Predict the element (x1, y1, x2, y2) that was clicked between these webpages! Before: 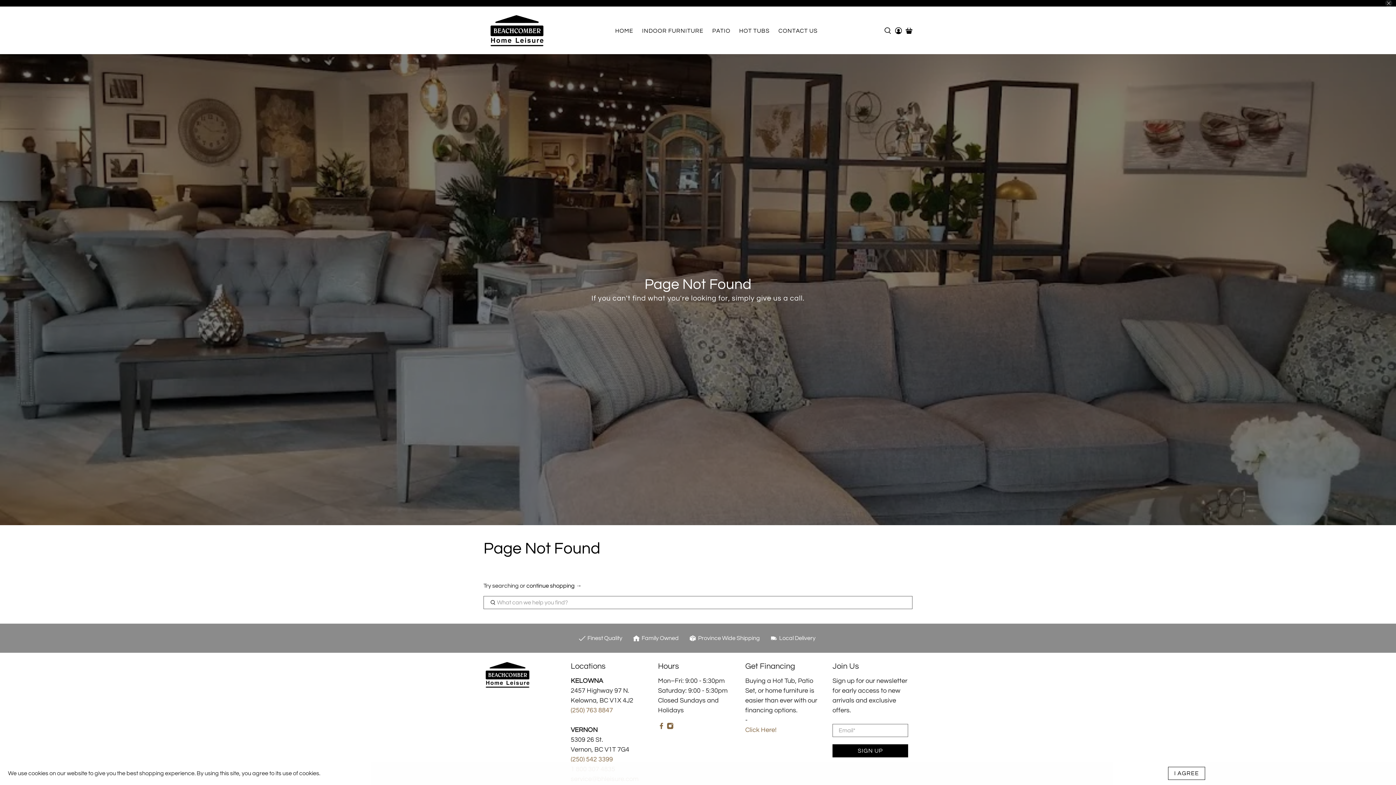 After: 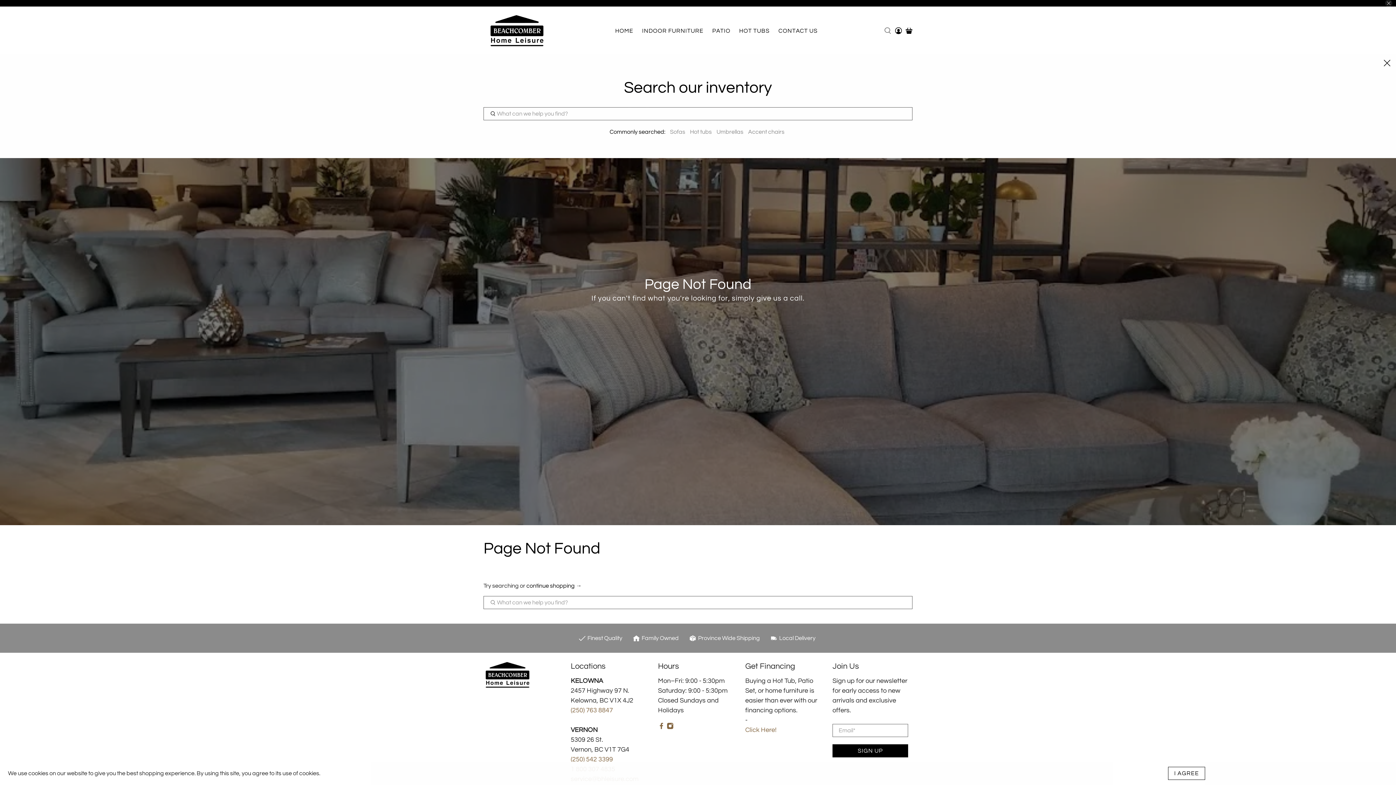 Action: bbox: (882, 7, 893, 54)